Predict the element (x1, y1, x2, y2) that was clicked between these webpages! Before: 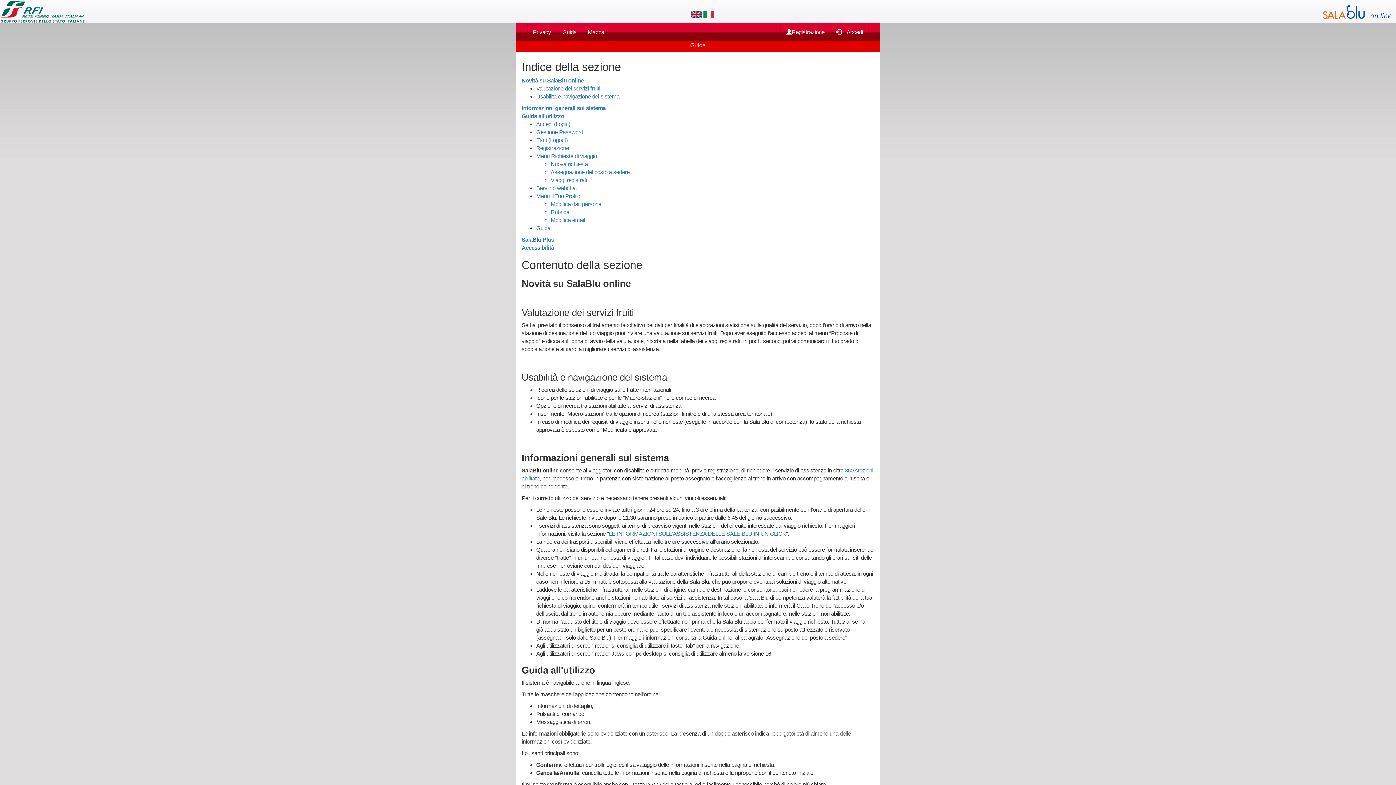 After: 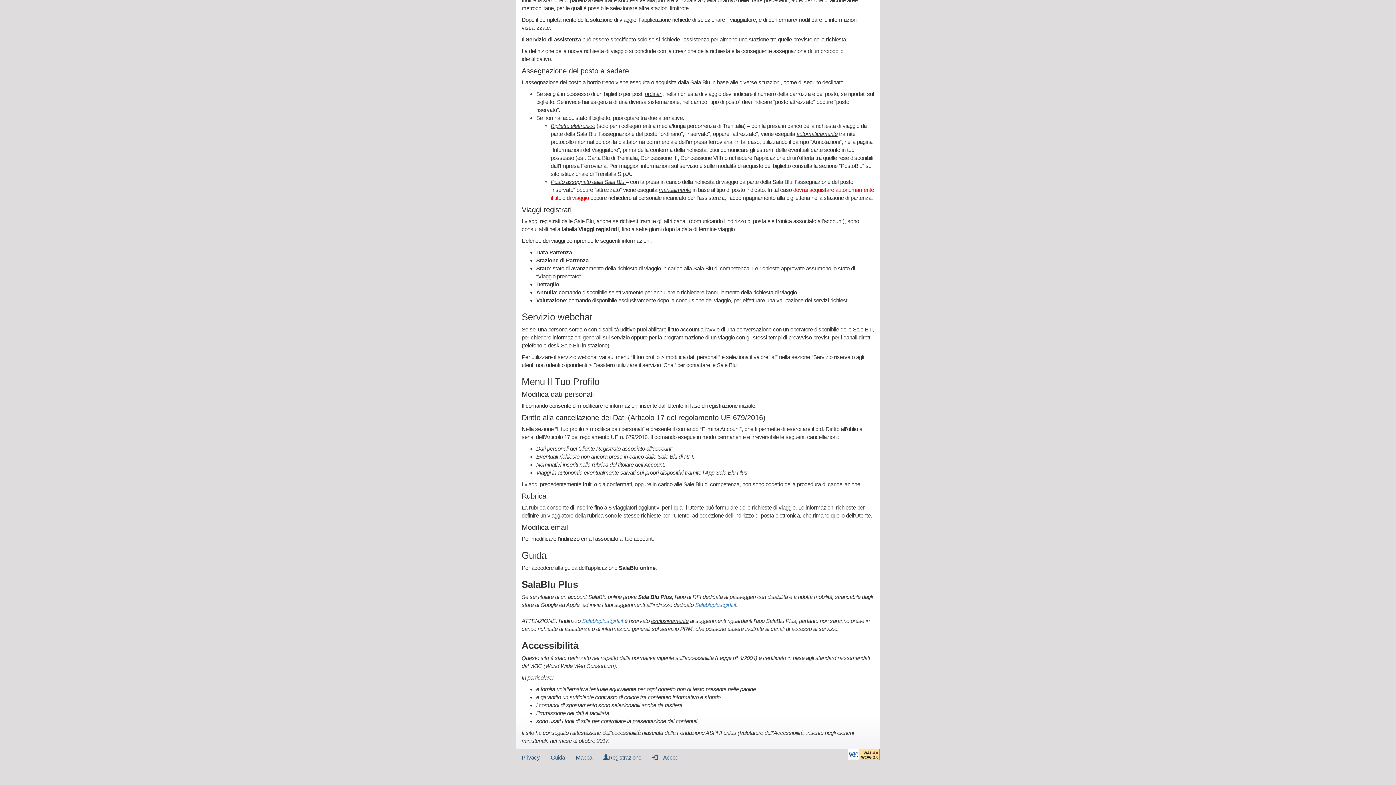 Action: bbox: (550, 169, 629, 175) label: Assegnazione del posto a sedere